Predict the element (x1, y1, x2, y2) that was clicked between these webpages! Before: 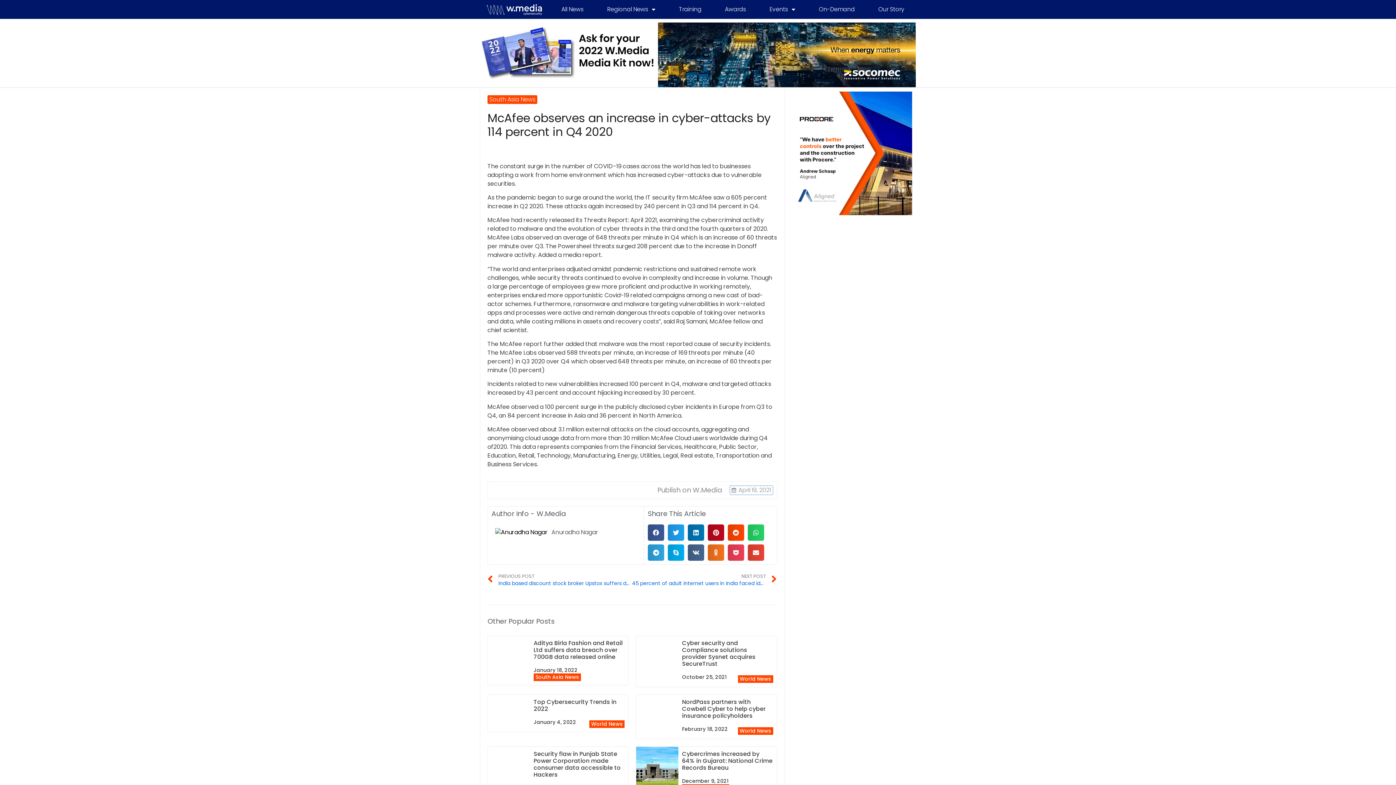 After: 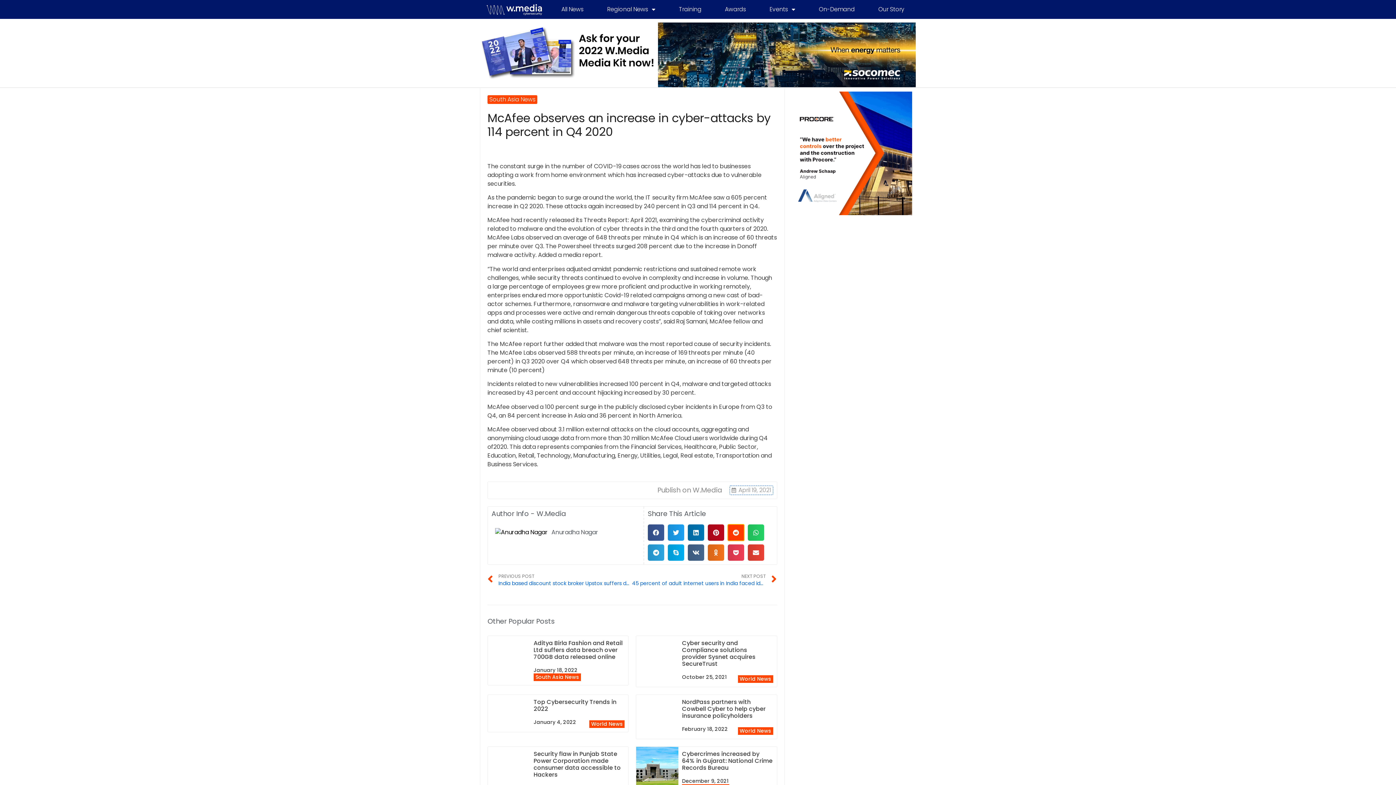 Action: label: Share on reddit bbox: (727, 524, 744, 540)